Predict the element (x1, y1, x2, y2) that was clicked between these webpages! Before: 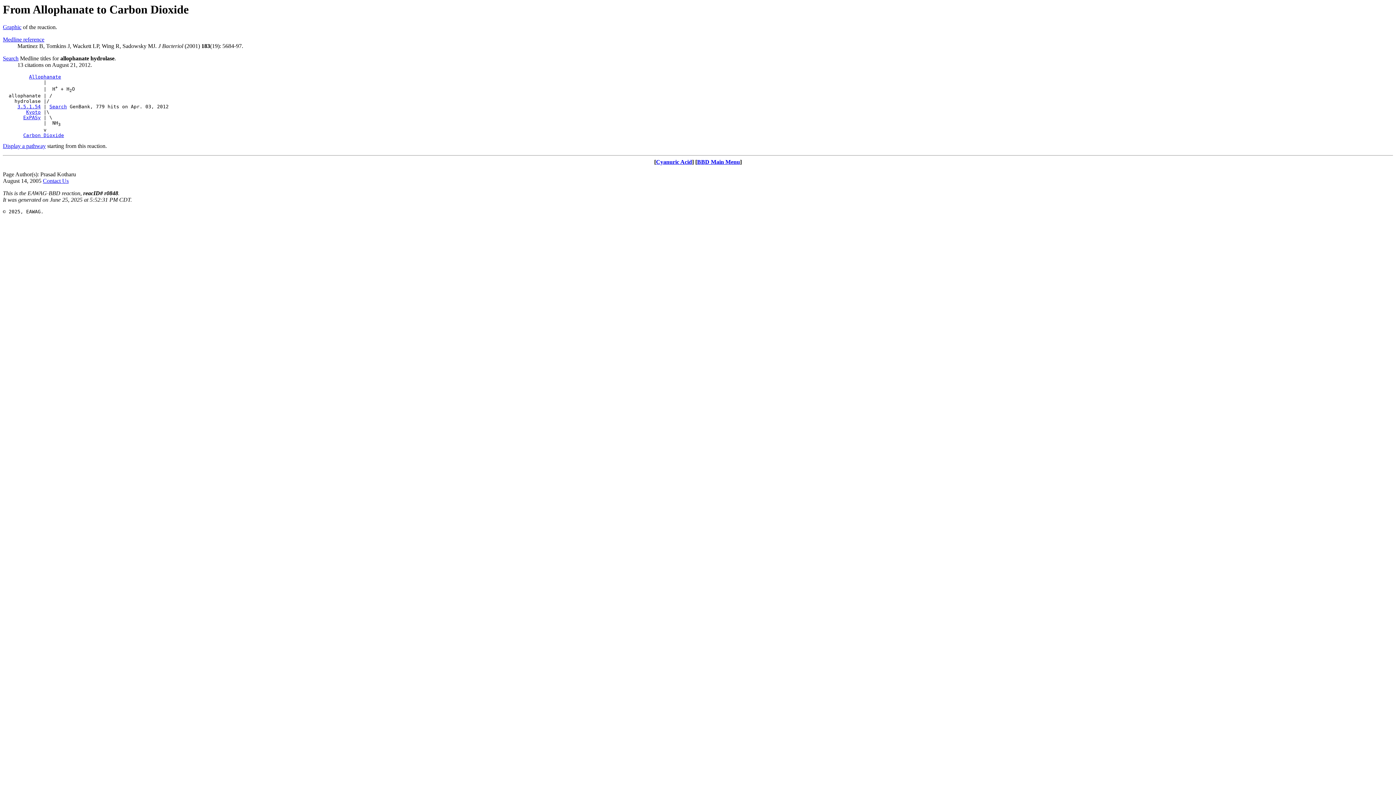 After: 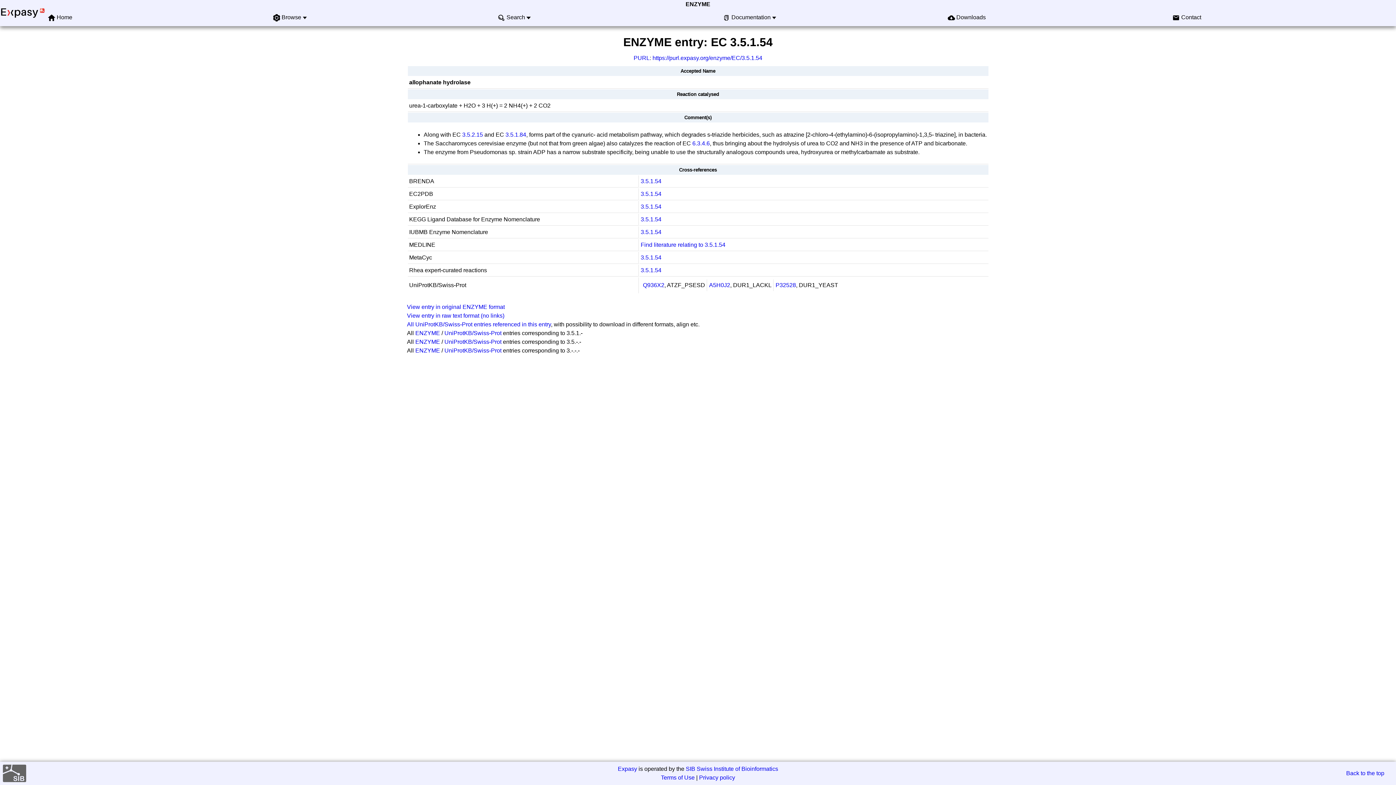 Action: label: ExPASy bbox: (23, 115, 40, 120)